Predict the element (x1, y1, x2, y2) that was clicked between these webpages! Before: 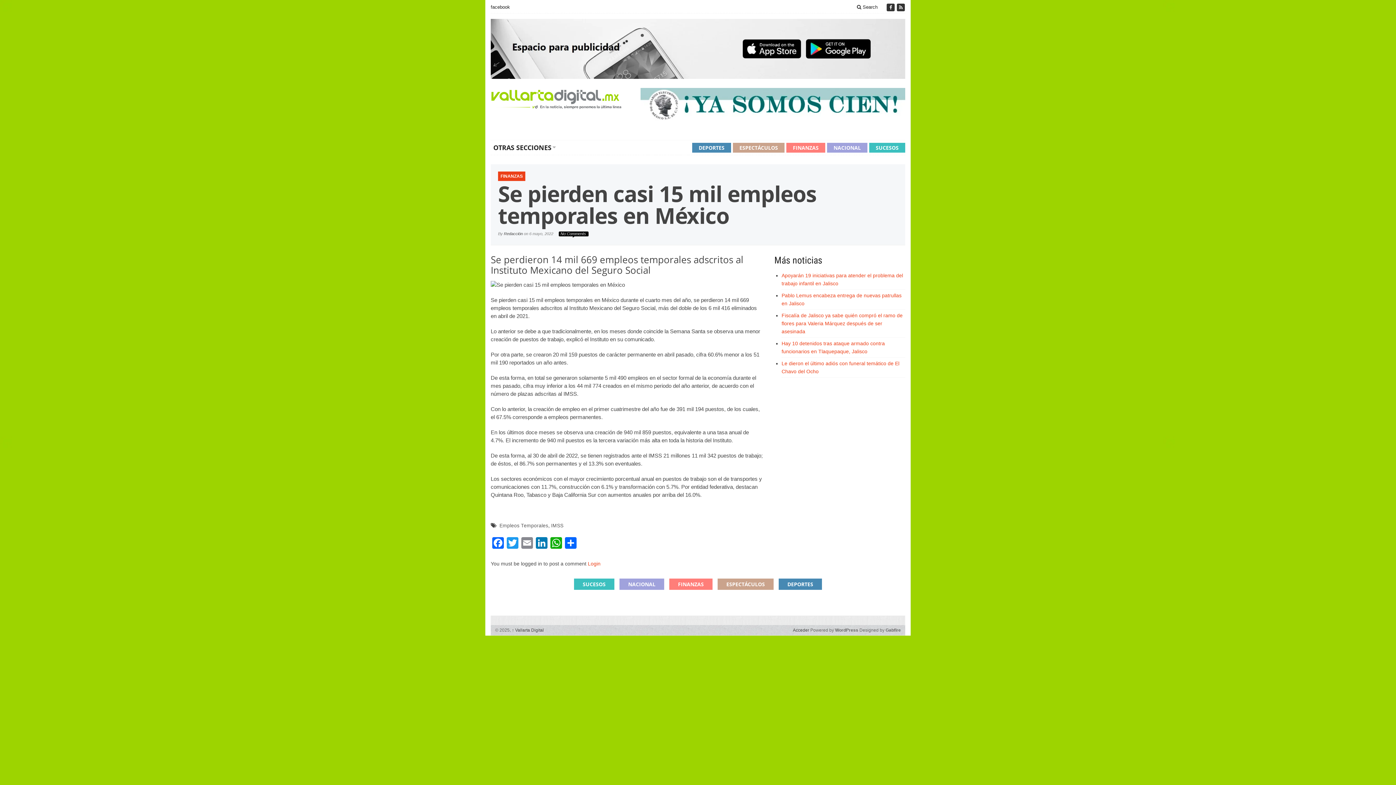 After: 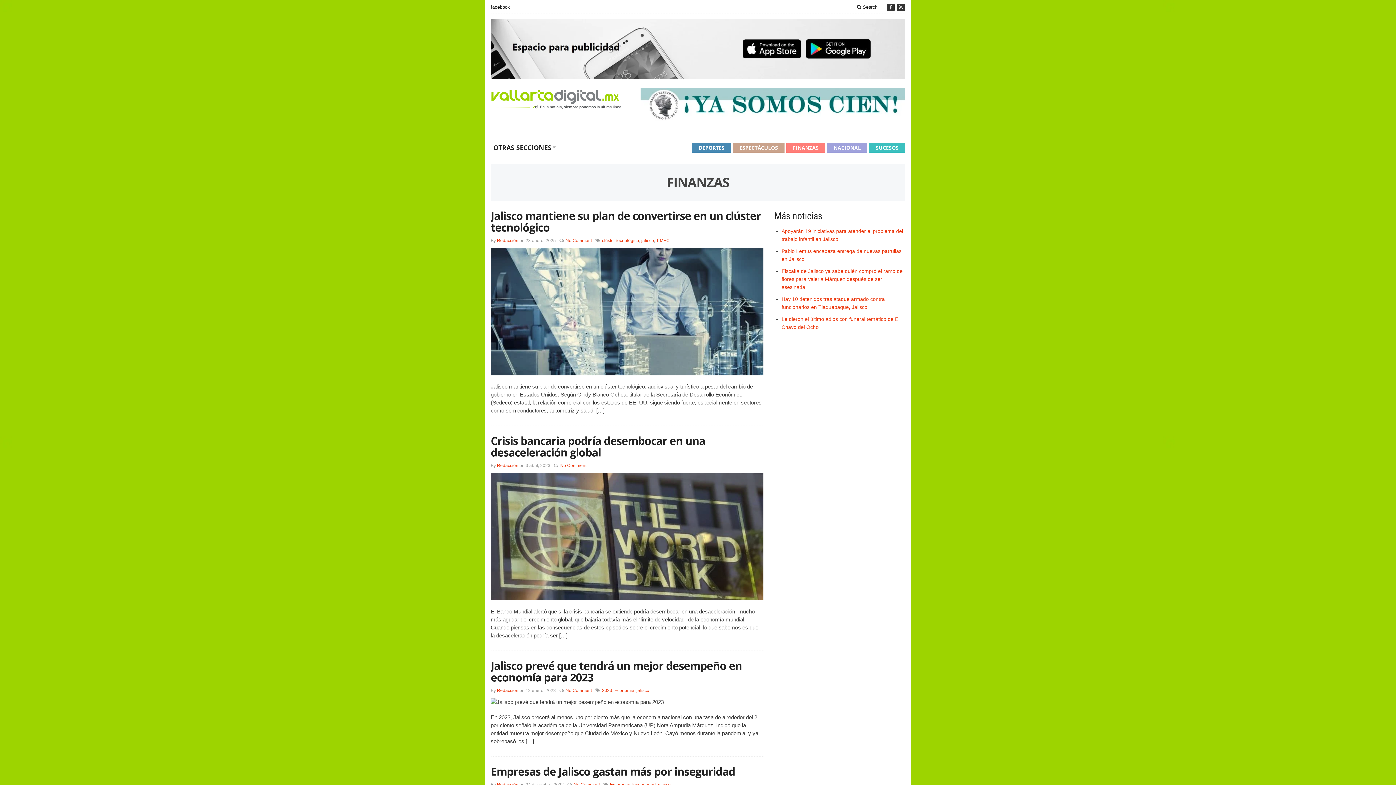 Action: bbox: (500, 173, 522, 178) label: FINANZAS